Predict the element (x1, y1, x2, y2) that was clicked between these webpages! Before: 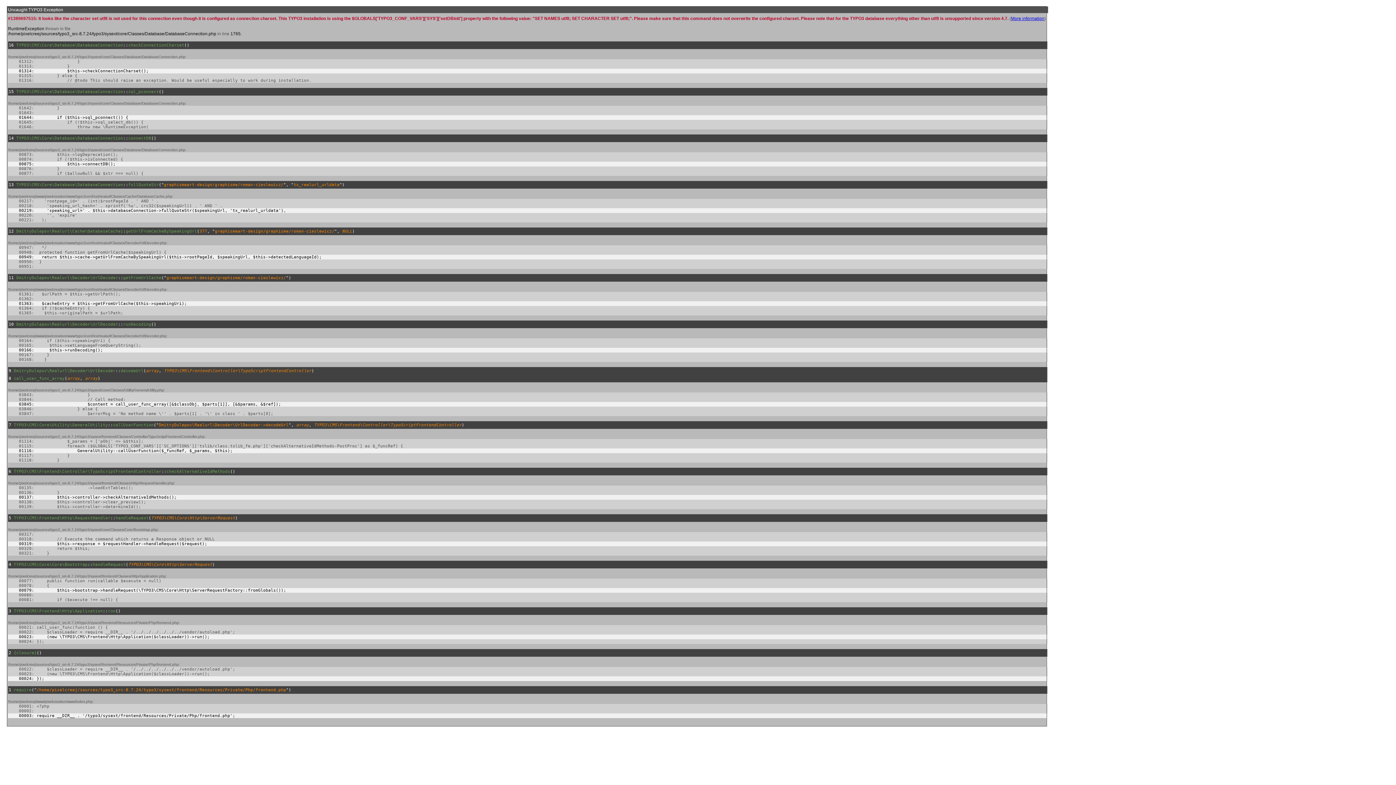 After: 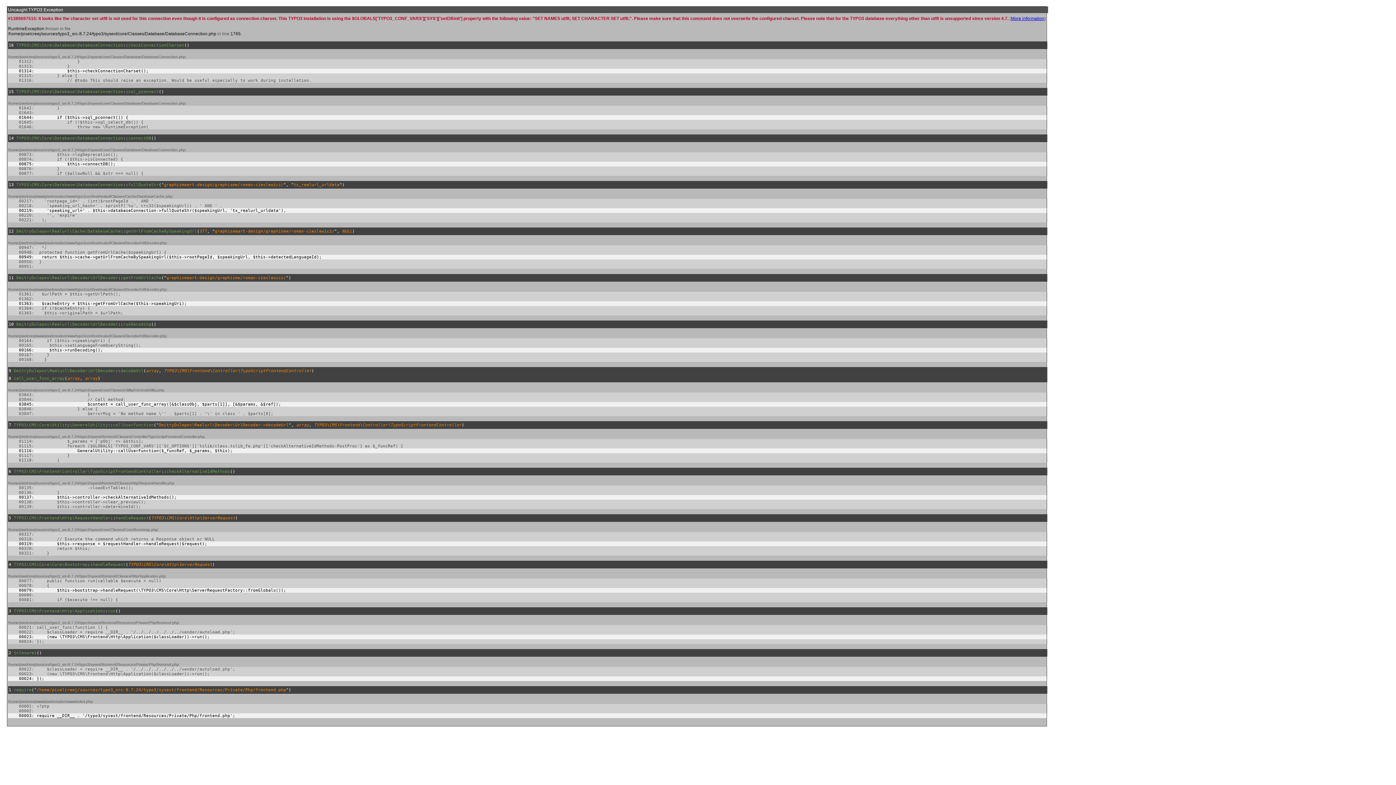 Action: bbox: (1011, 16, 1044, 21) label: More information